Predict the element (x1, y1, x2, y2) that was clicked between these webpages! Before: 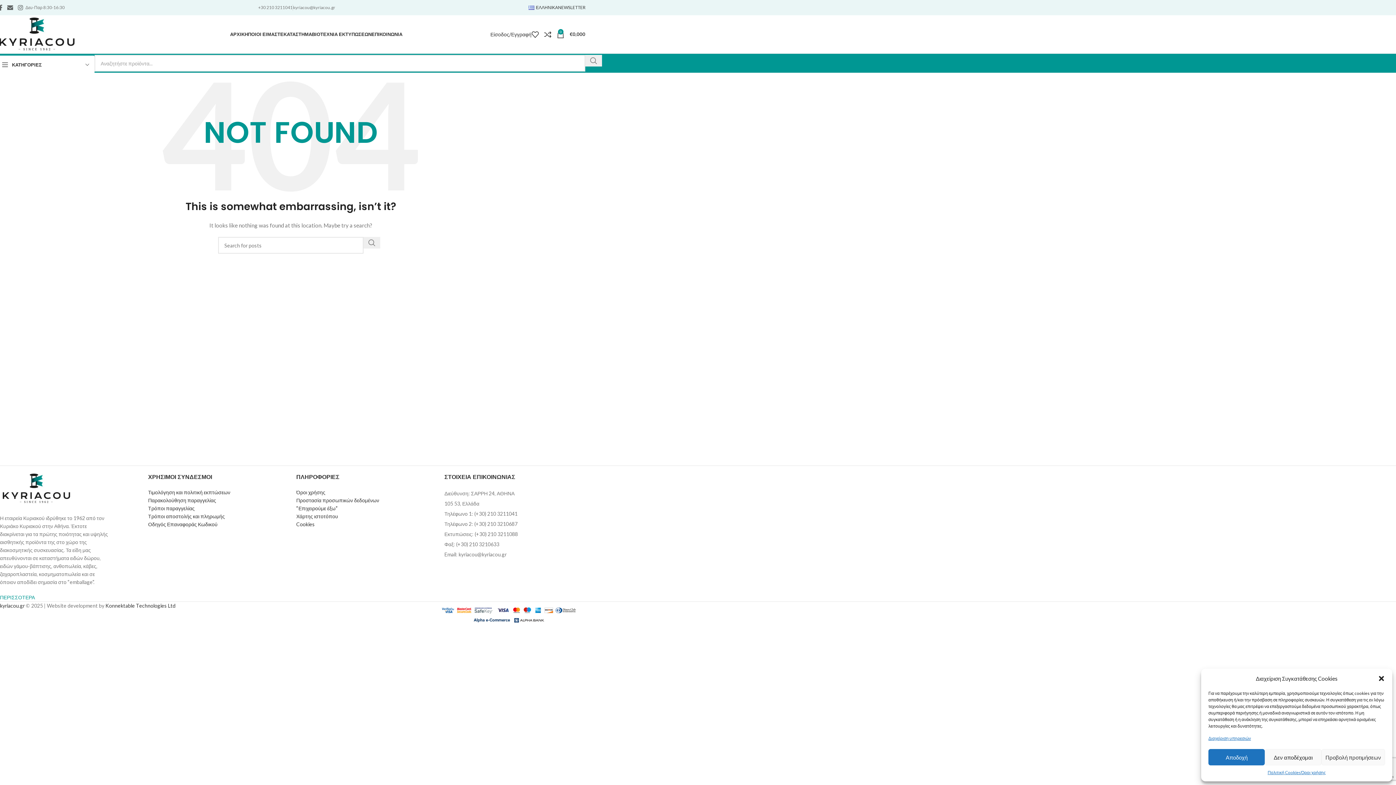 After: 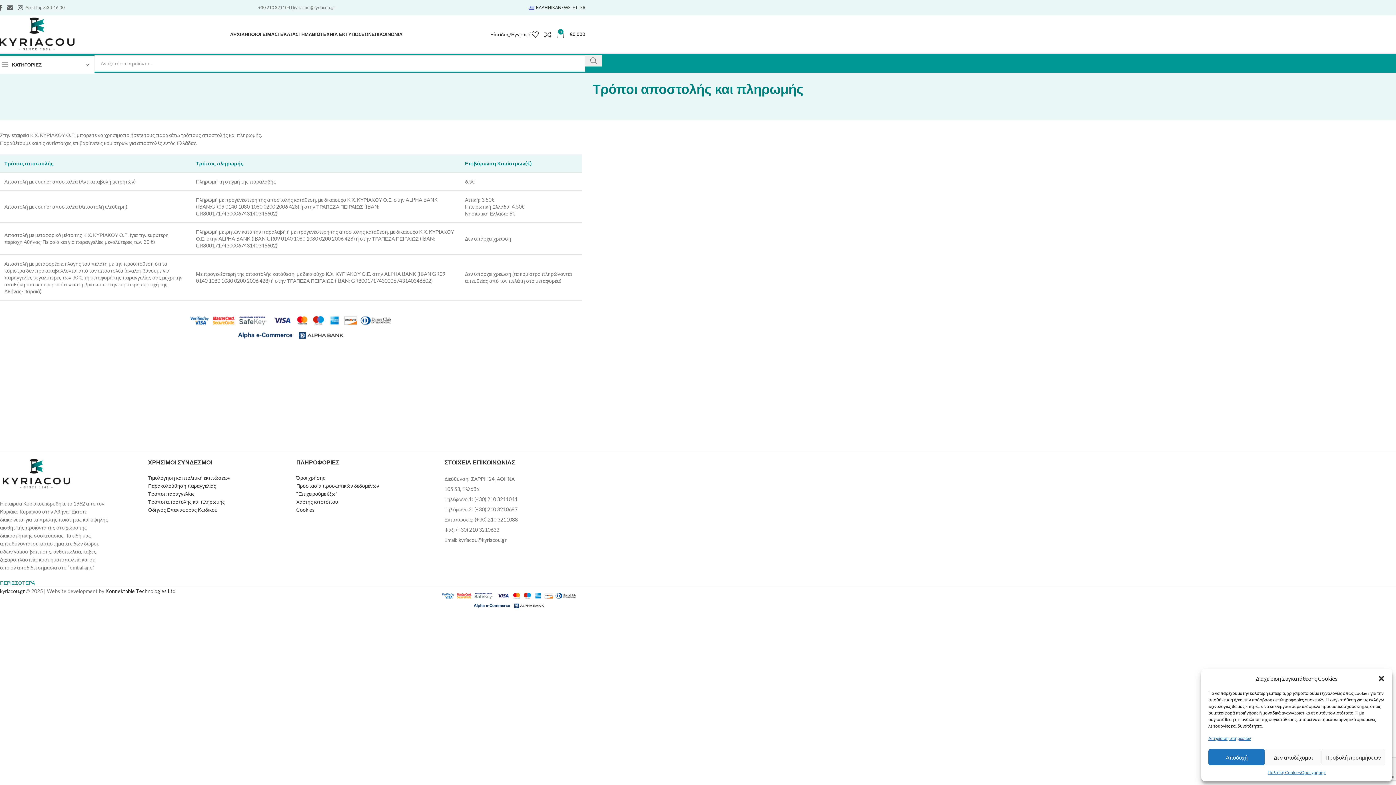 Action: bbox: (148, 513, 224, 519) label: Τρόποι αποστολής και πληρωμής